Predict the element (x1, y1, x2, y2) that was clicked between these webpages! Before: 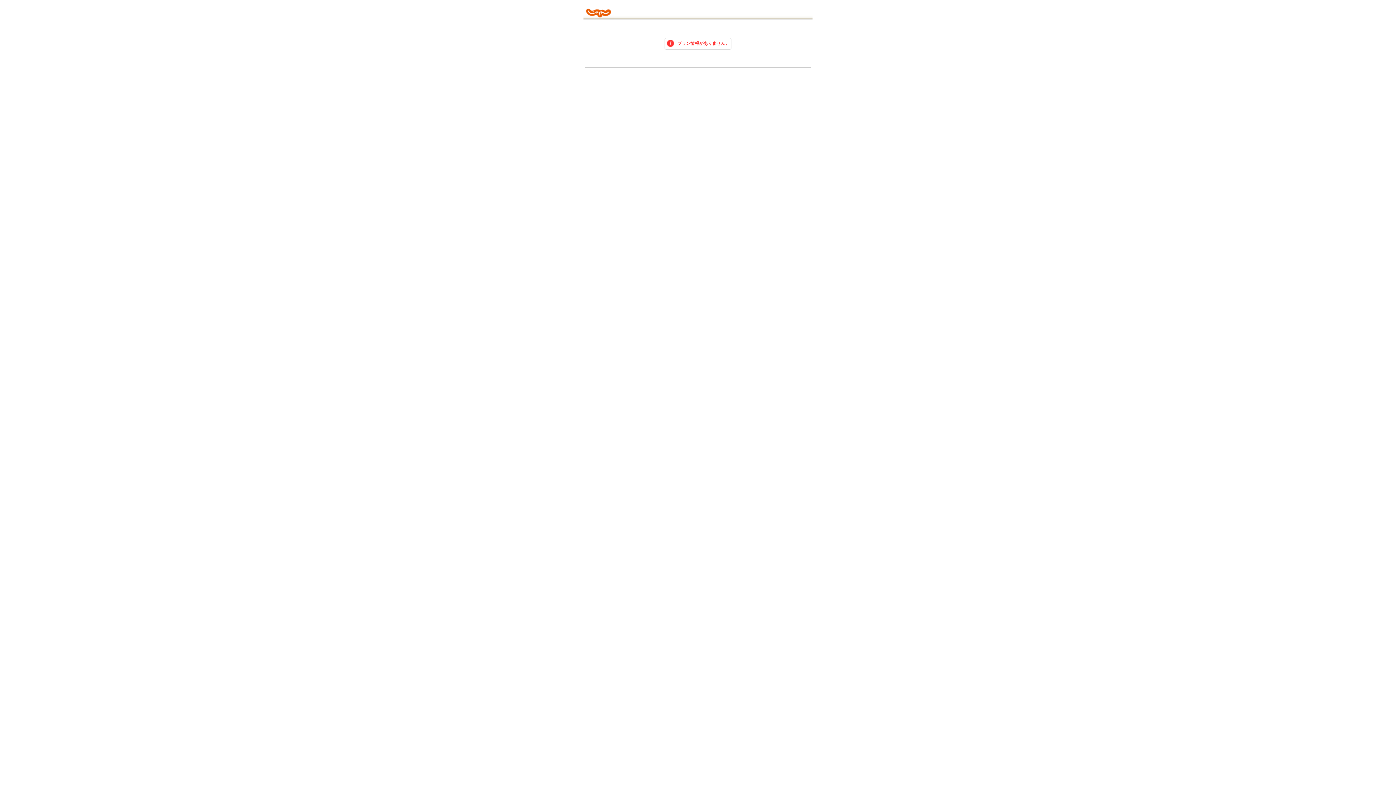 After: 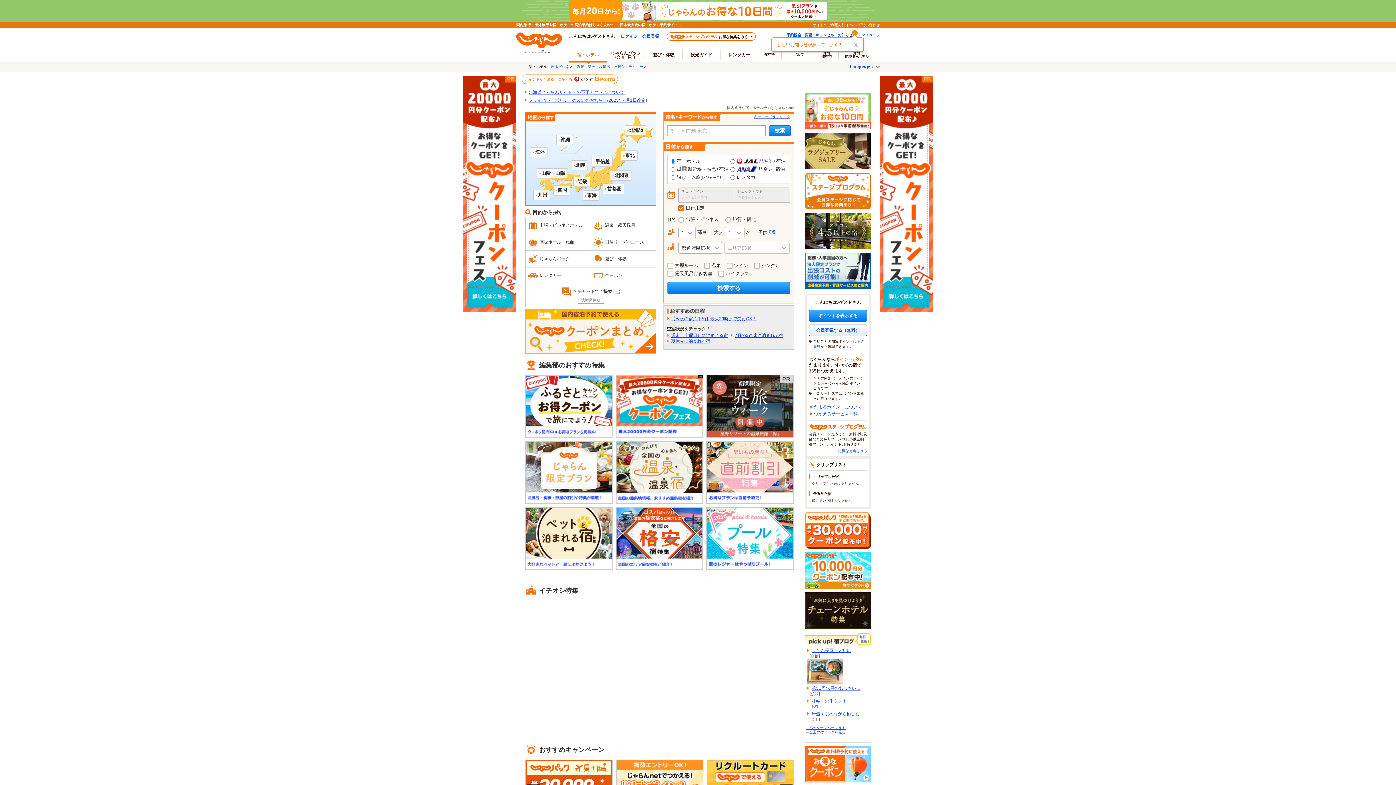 Action: bbox: (583, 15, 613, 21)